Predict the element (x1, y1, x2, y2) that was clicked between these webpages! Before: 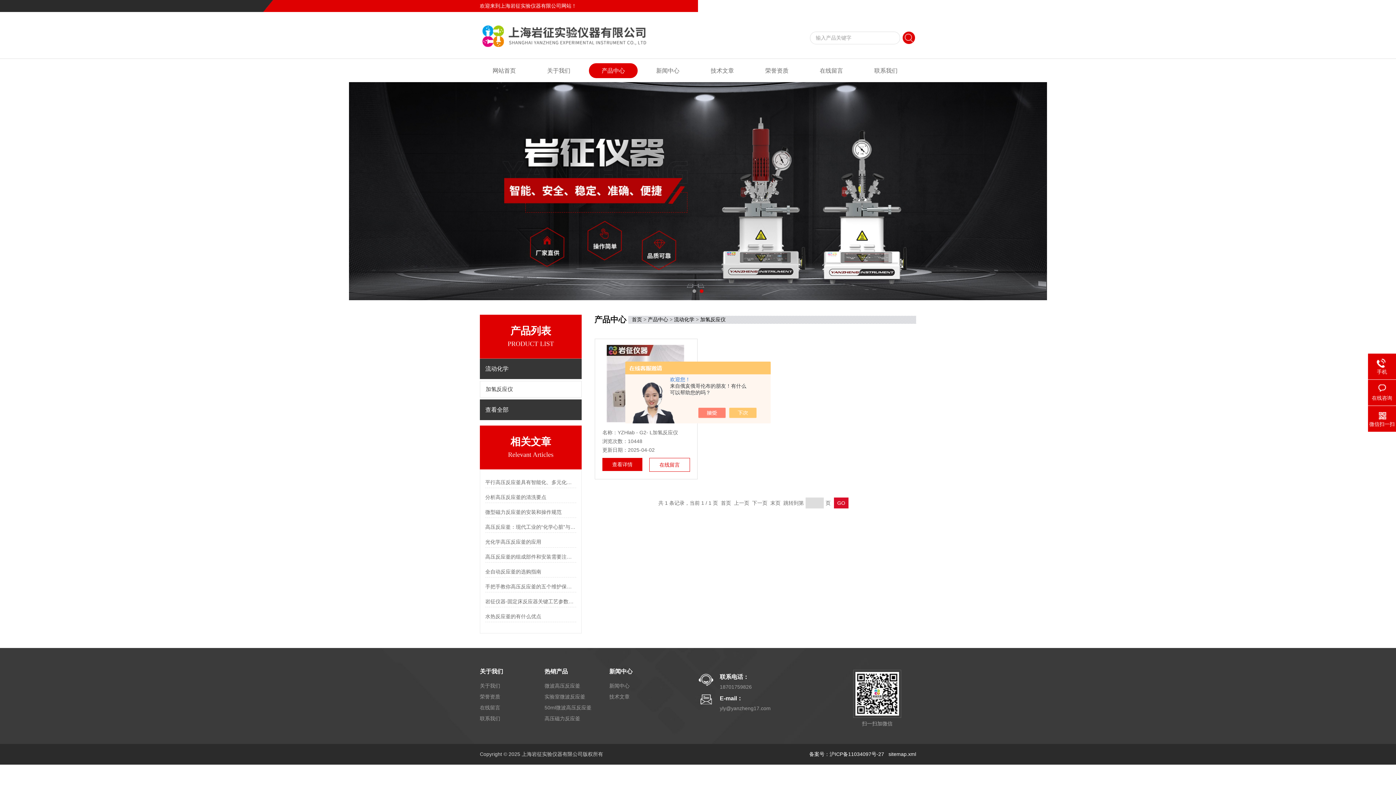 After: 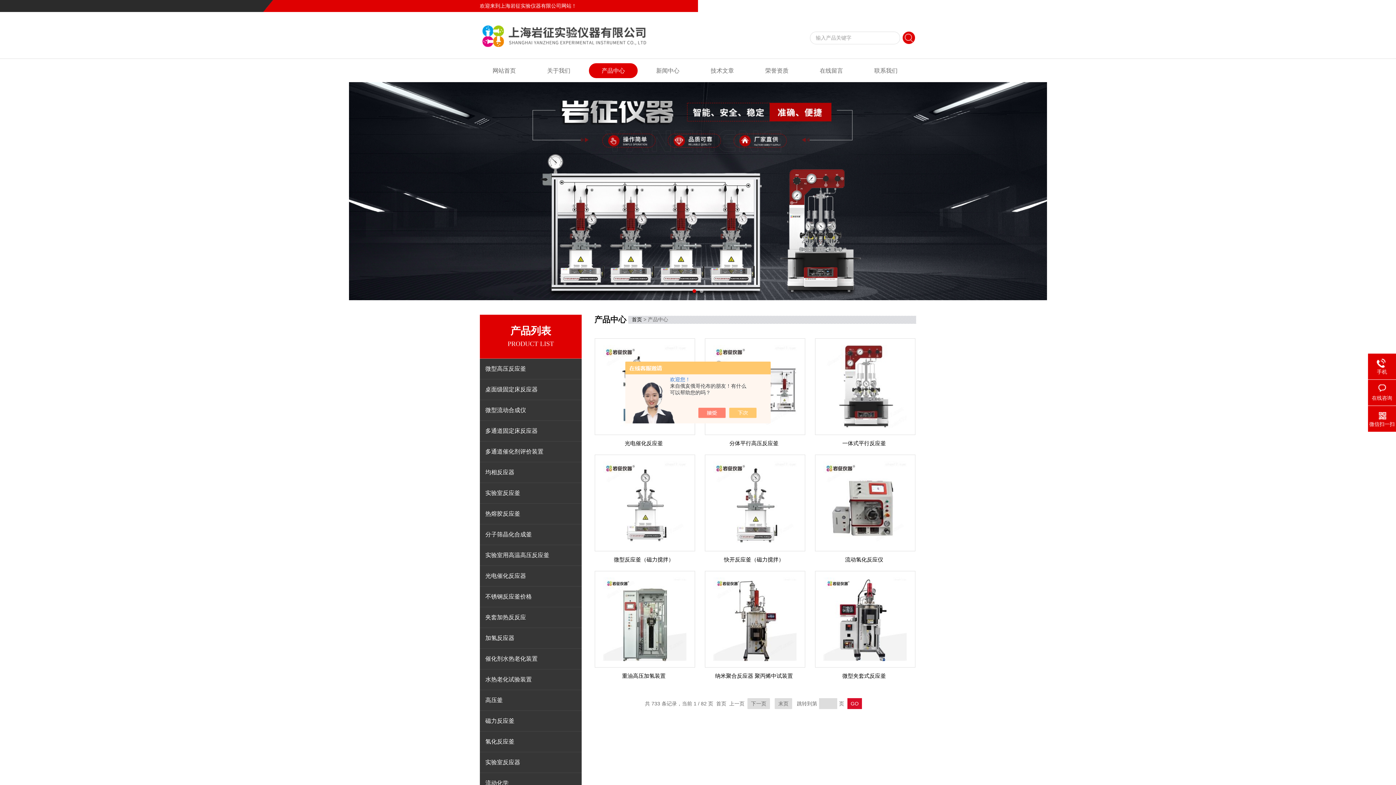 Action: bbox: (648, 316, 668, 322) label: 产品中心